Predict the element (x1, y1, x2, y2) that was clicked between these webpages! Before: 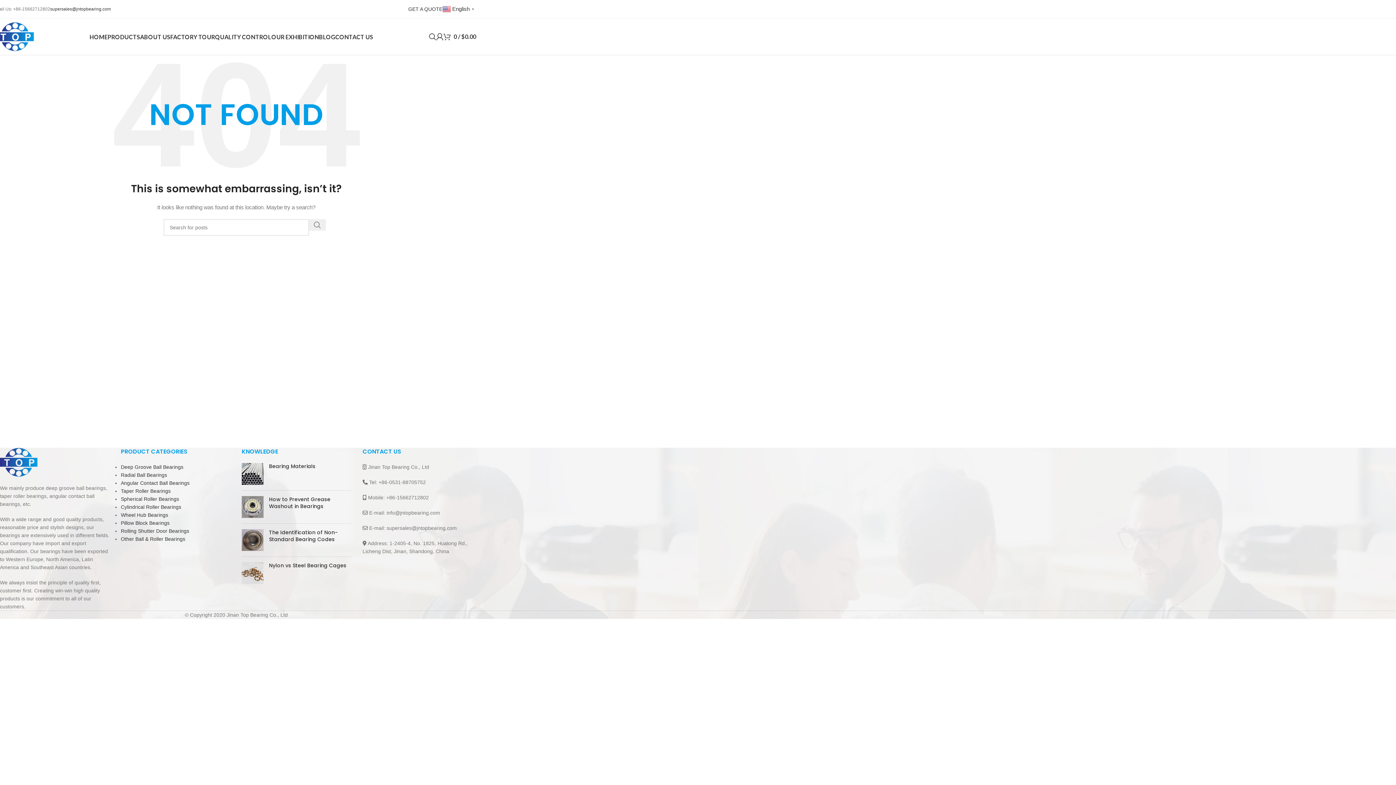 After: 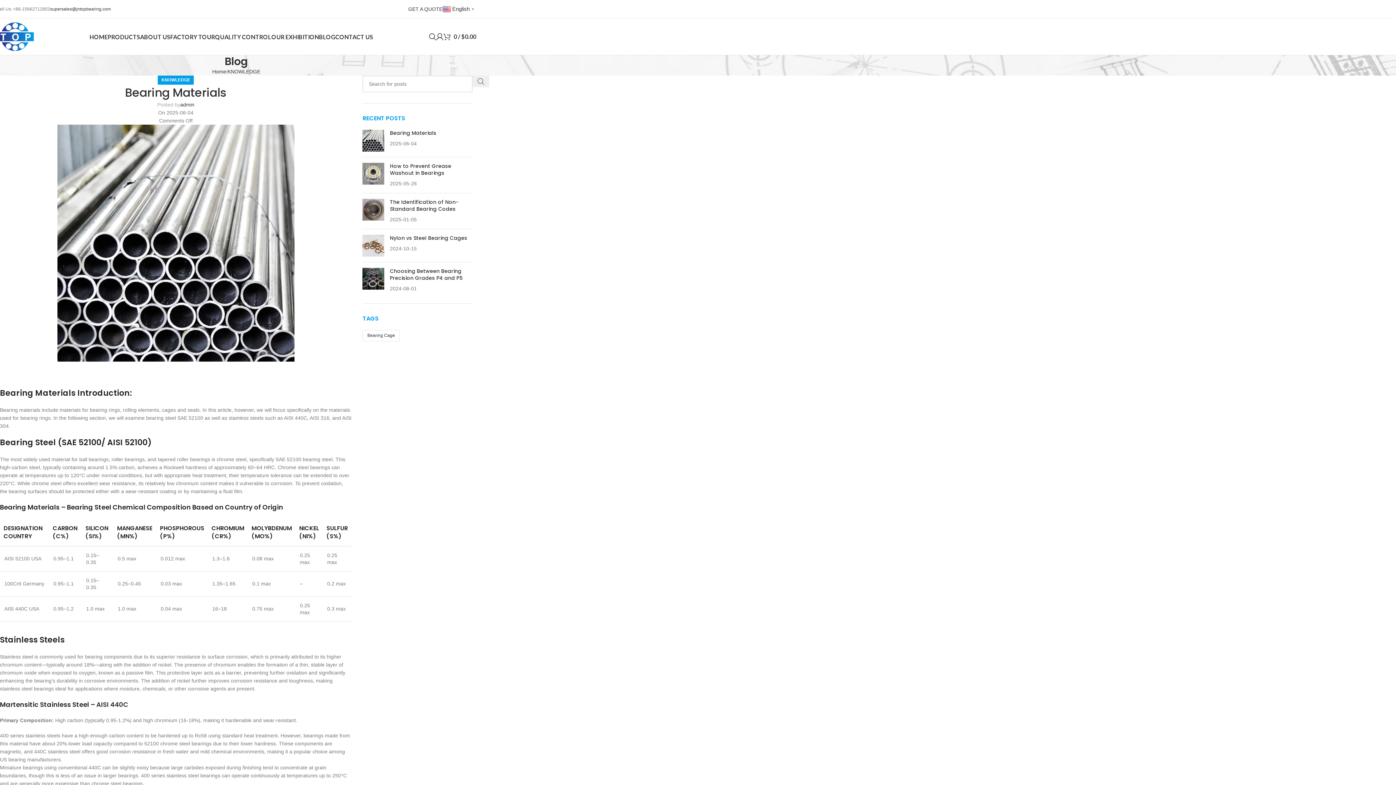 Action: label: Post thumbnail bbox: (241, 463, 263, 485)